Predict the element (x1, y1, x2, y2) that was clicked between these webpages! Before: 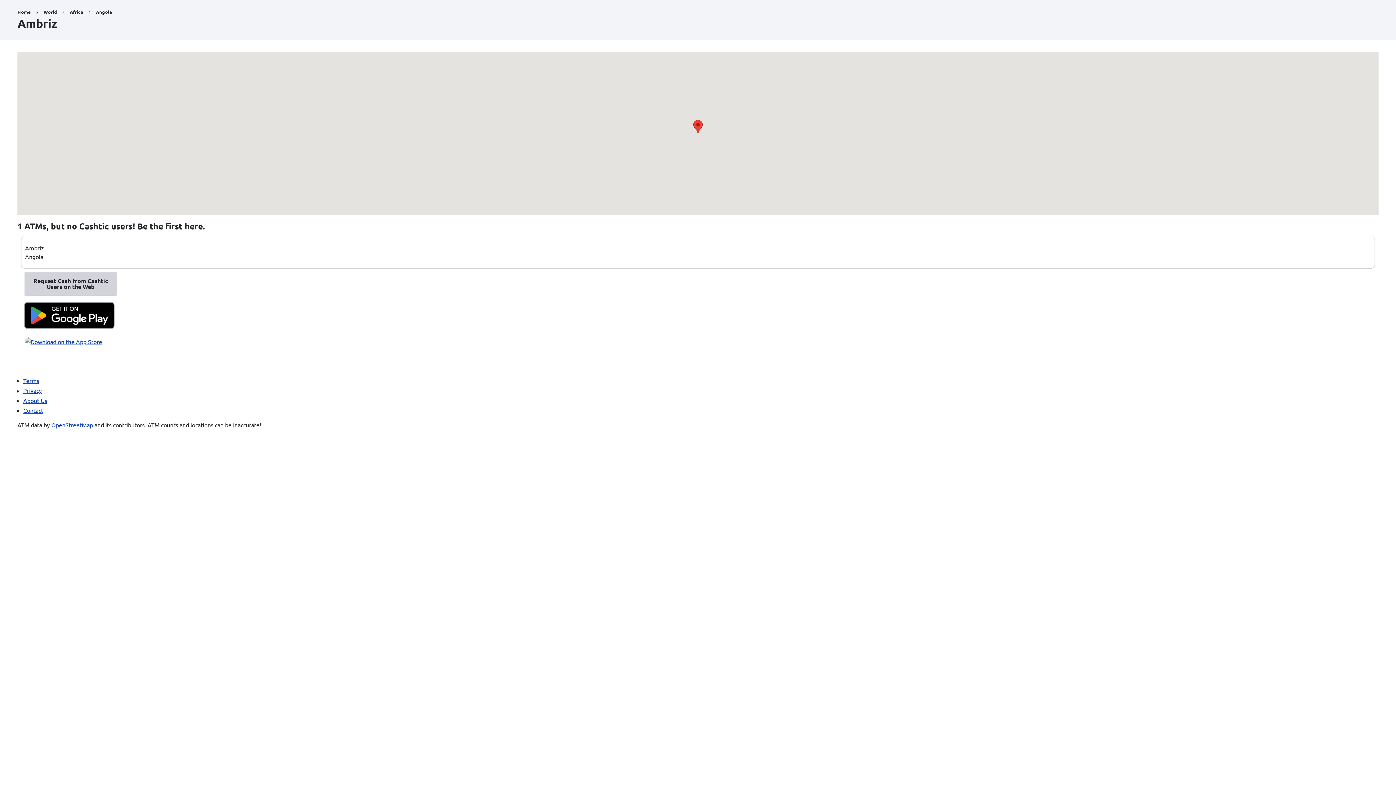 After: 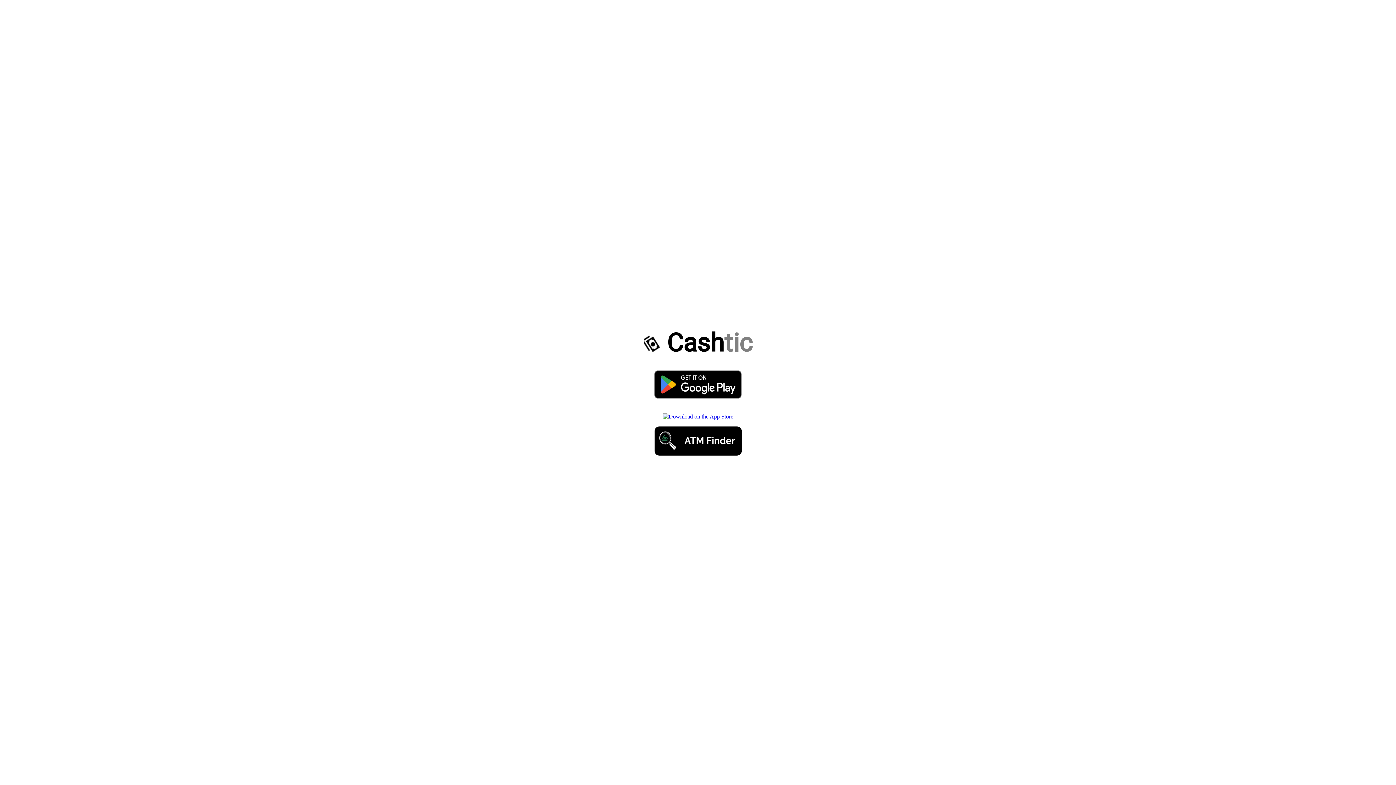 Action: label: Request Cash from Cashtic
Users on the Web bbox: (24, 272, 116, 295)